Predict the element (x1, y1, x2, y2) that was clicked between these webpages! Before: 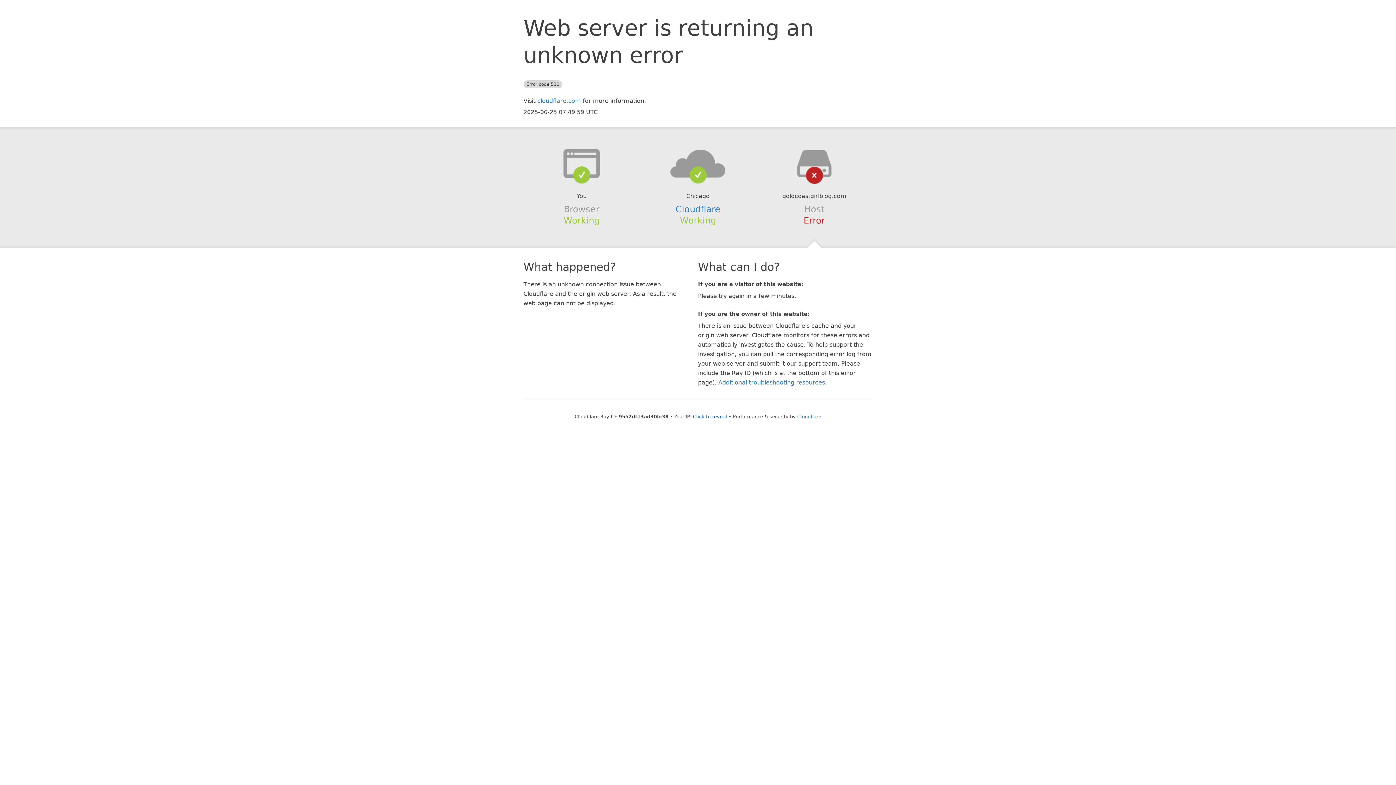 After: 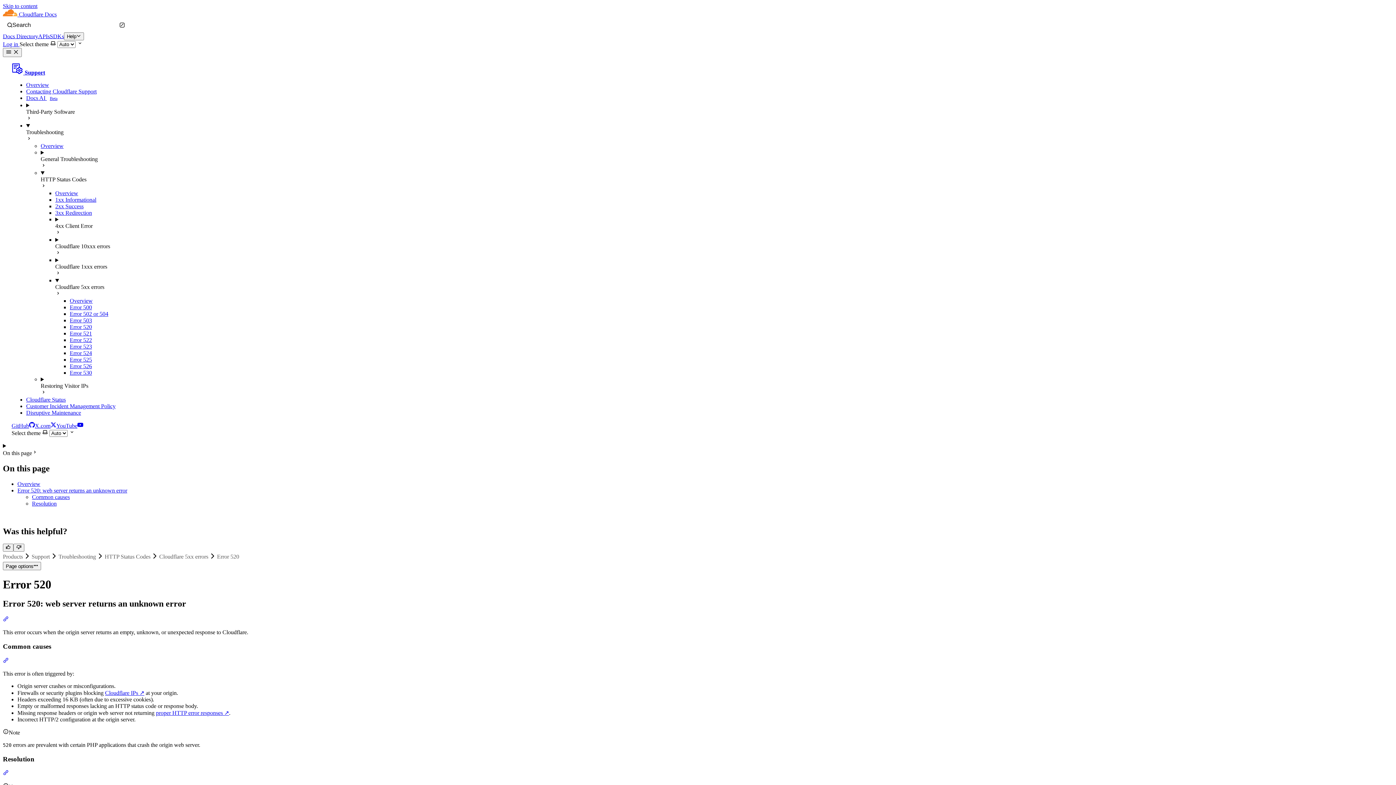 Action: bbox: (718, 379, 825, 386) label: Additional troubleshooting resources